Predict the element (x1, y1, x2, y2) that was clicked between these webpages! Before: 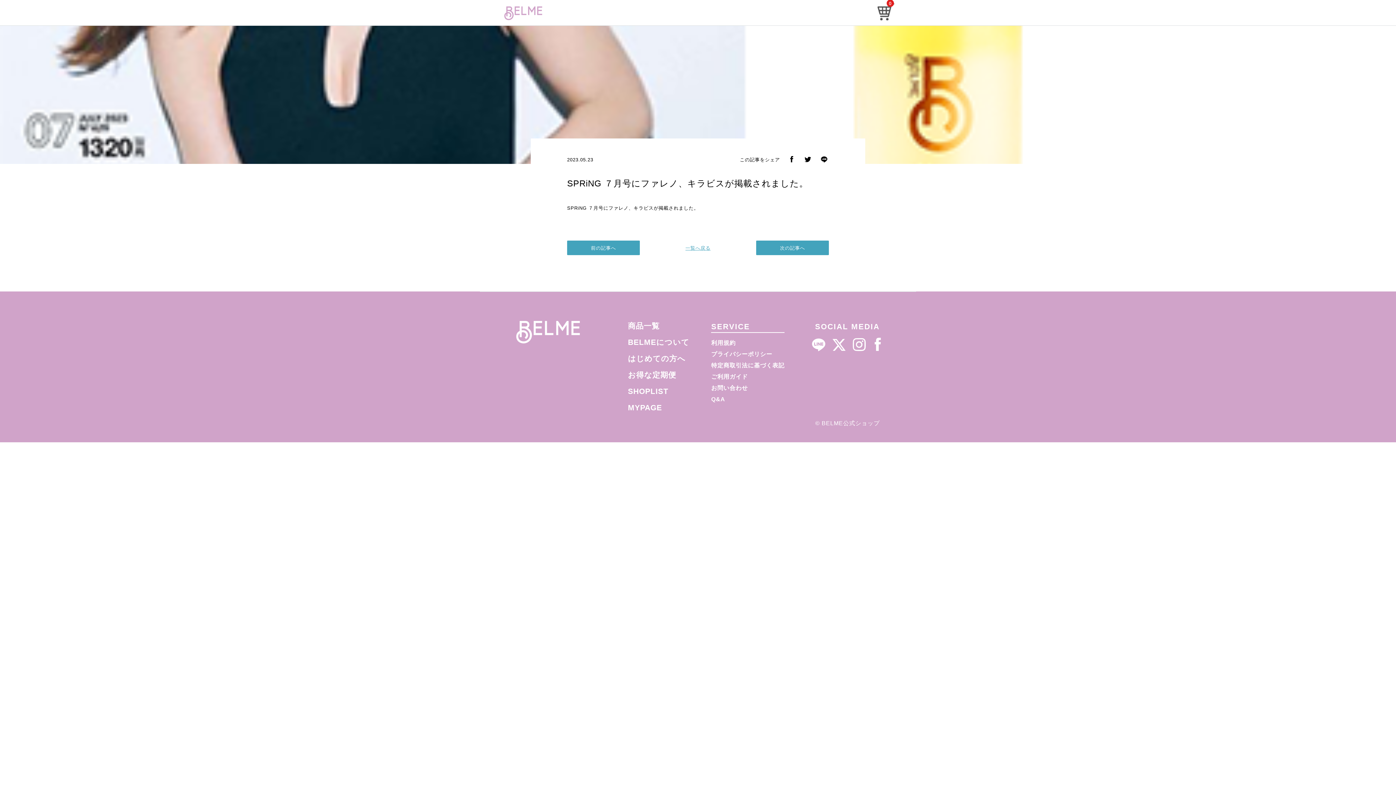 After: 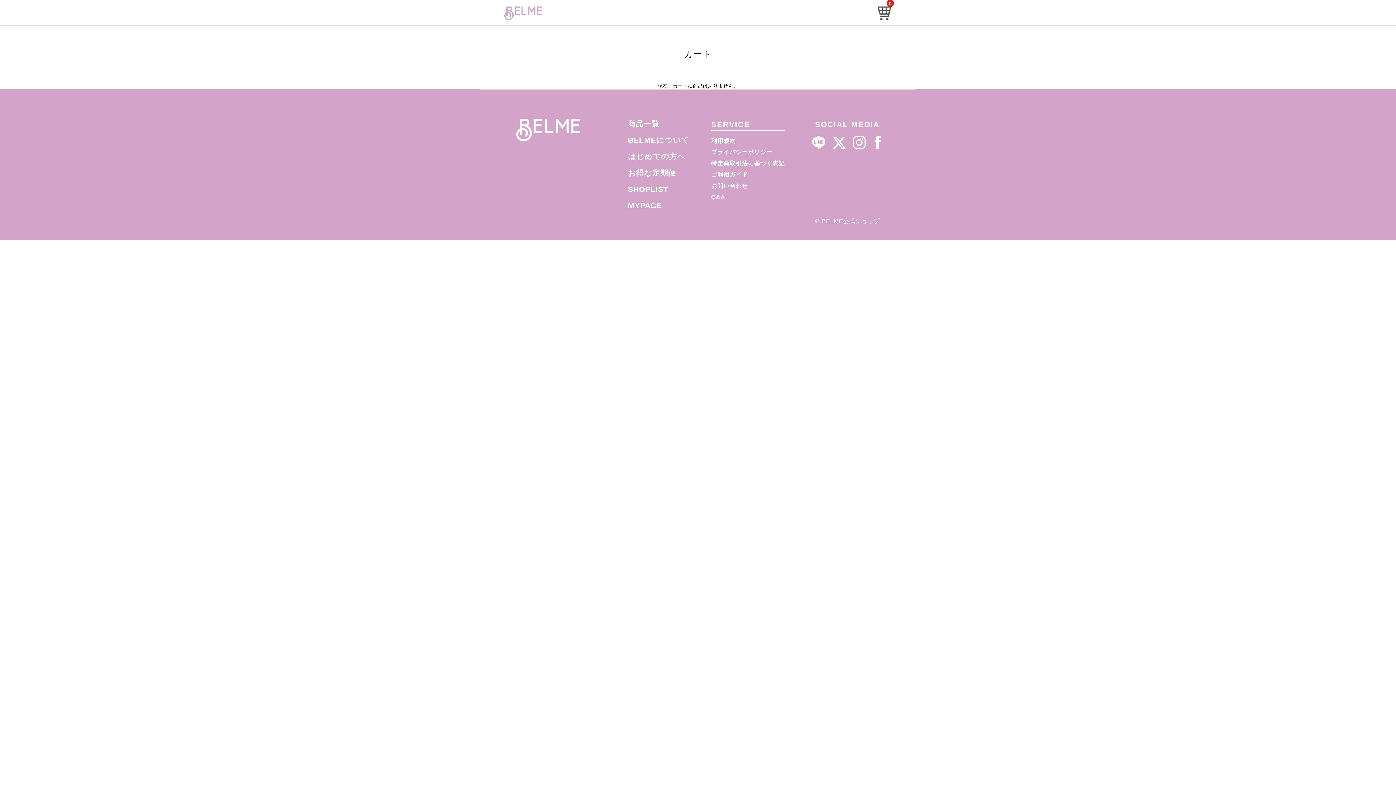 Action: bbox: (877, 3, 894, 22) label: 0